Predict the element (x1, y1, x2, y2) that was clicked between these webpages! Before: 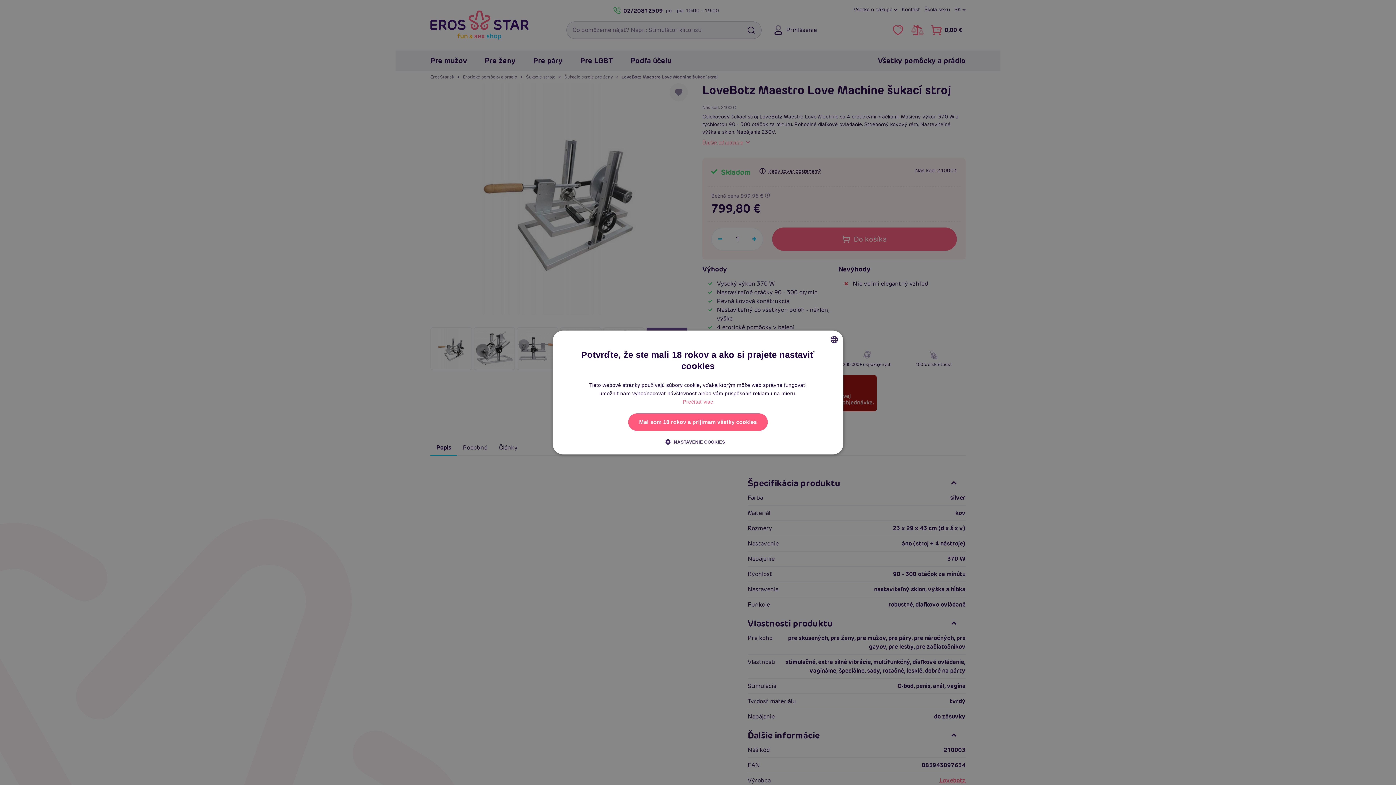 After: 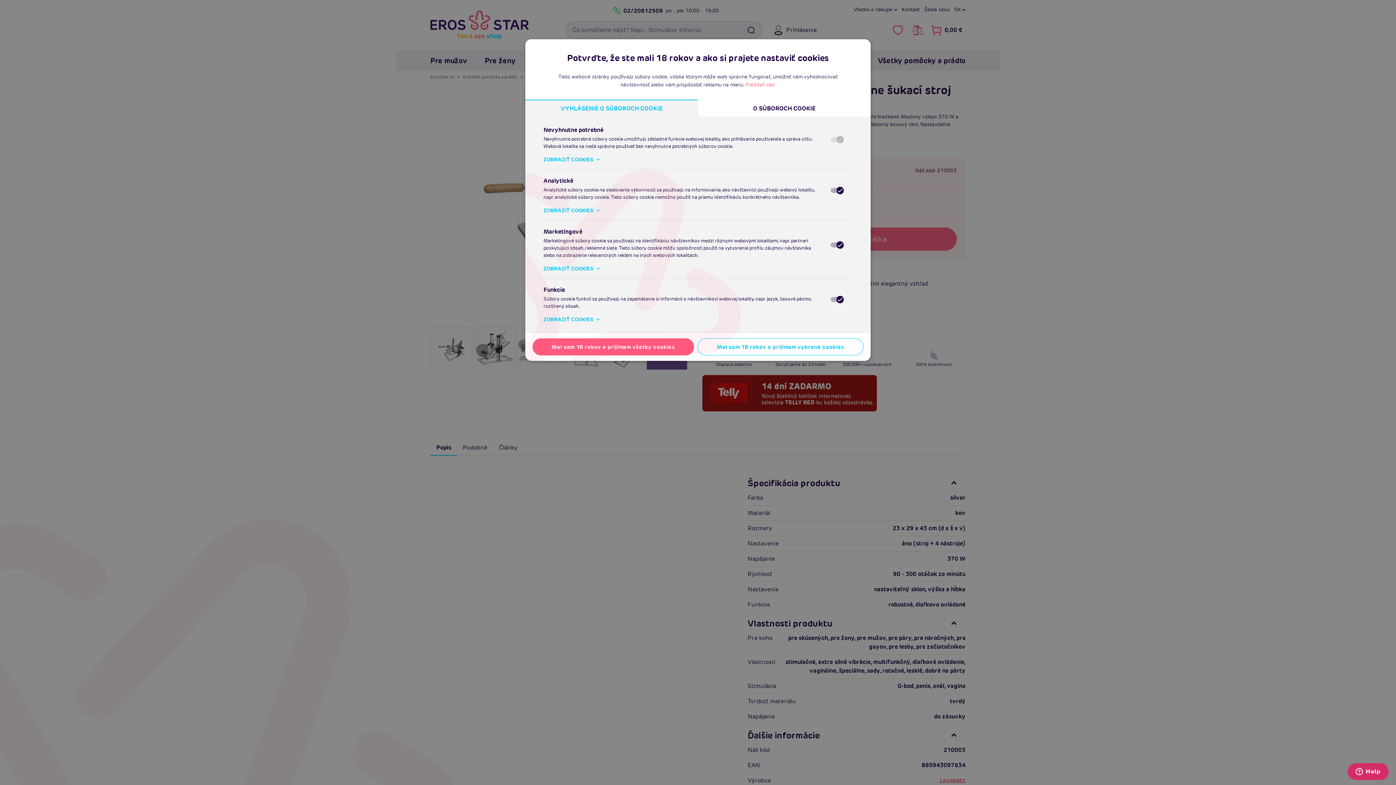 Action: label:  NASTAVENIE COOKIES bbox: (670, 438, 725, 445)